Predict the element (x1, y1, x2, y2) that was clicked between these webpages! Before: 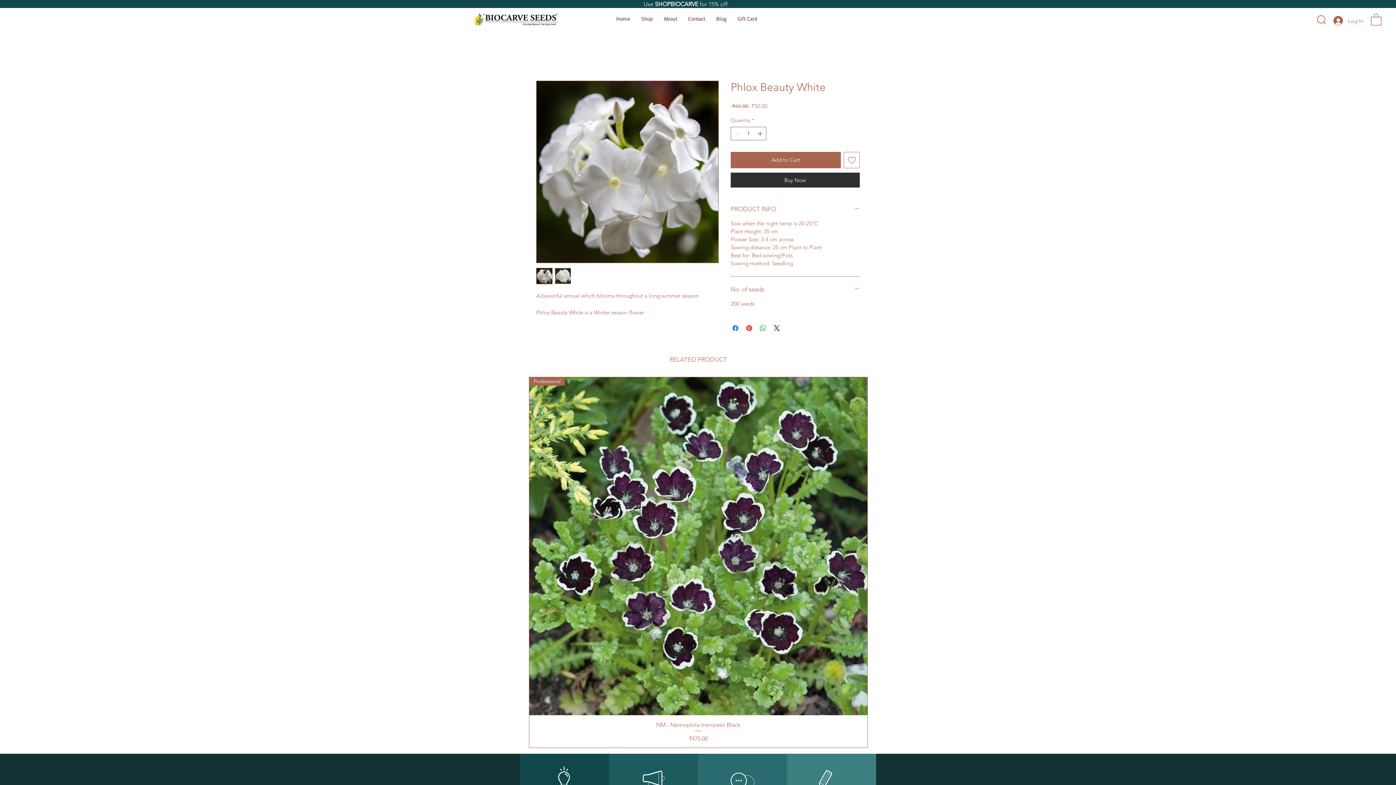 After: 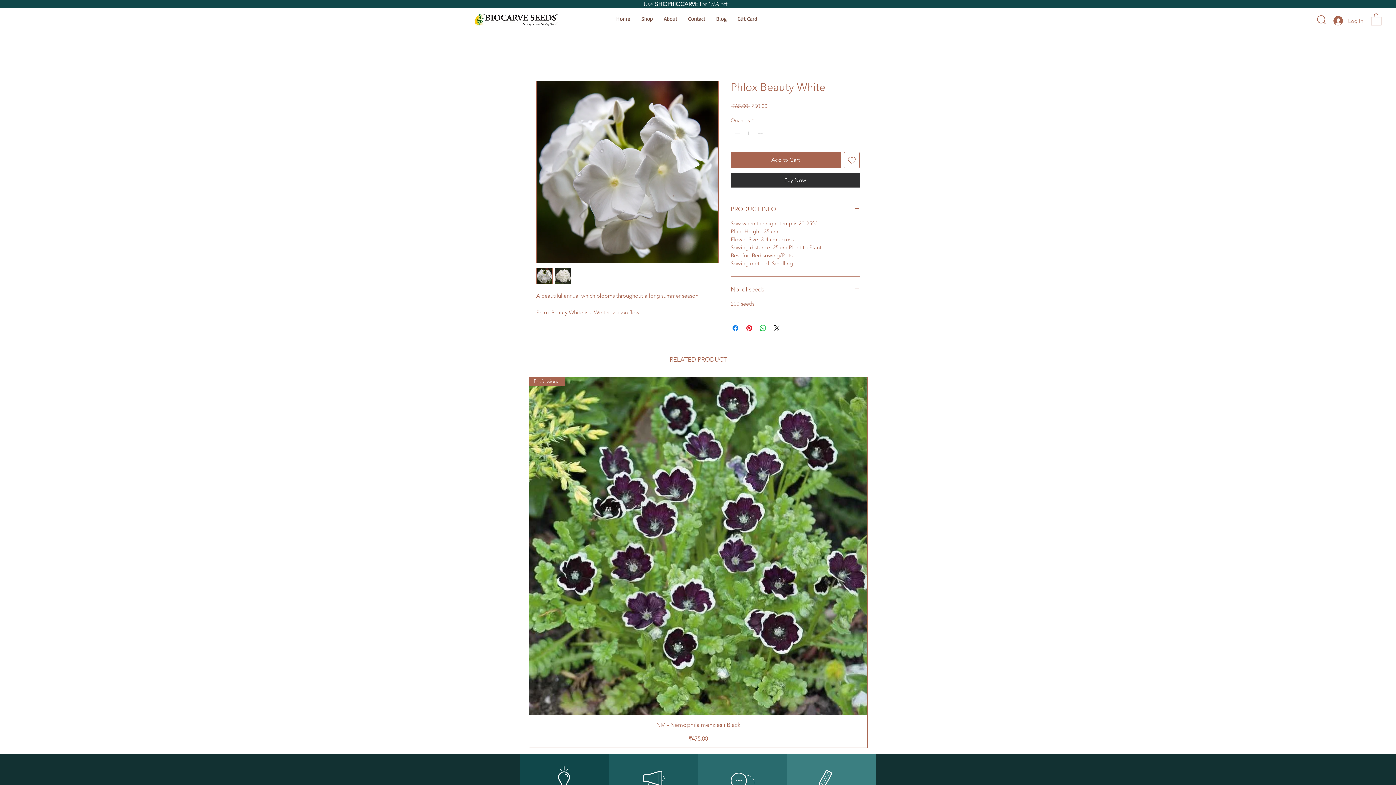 Action: label: Add to Wishlist bbox: (843, 152, 860, 168)